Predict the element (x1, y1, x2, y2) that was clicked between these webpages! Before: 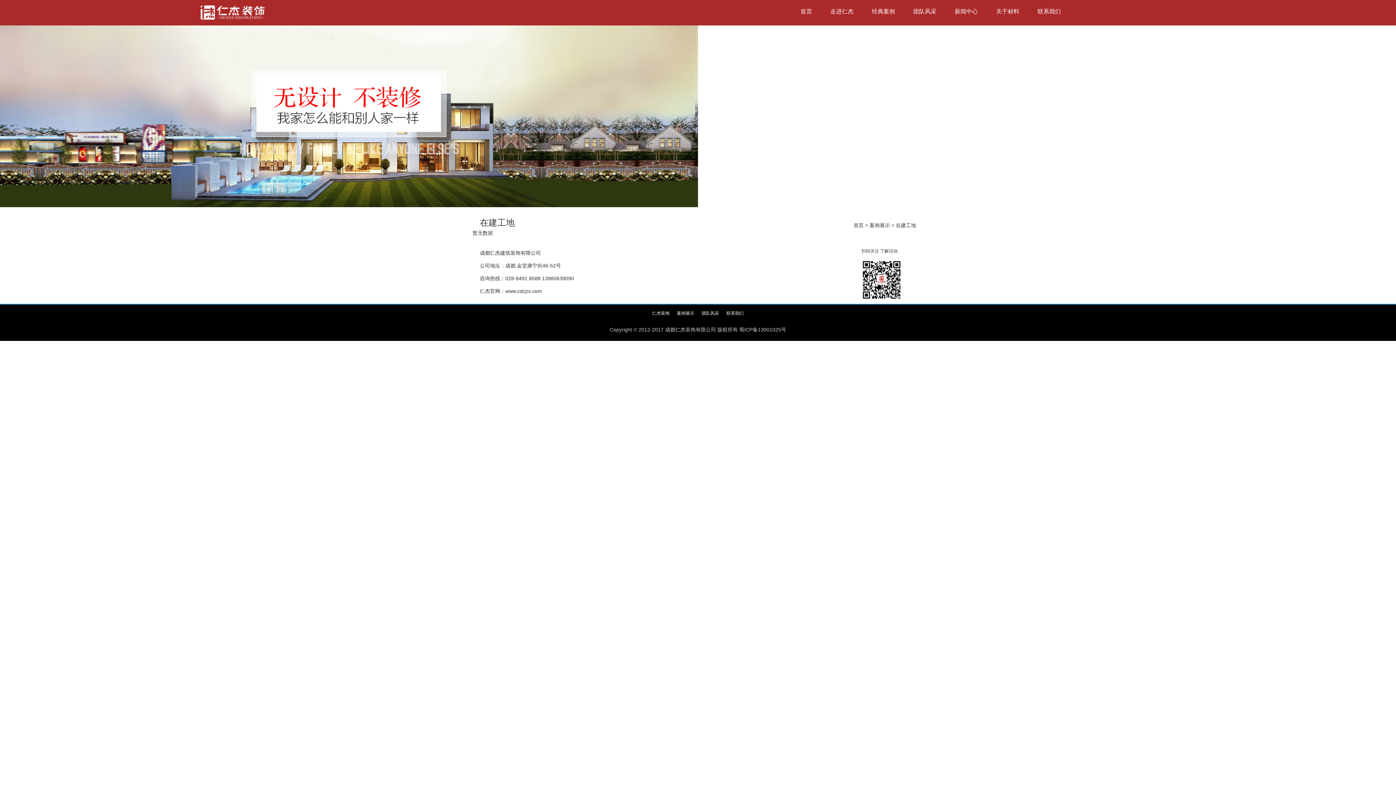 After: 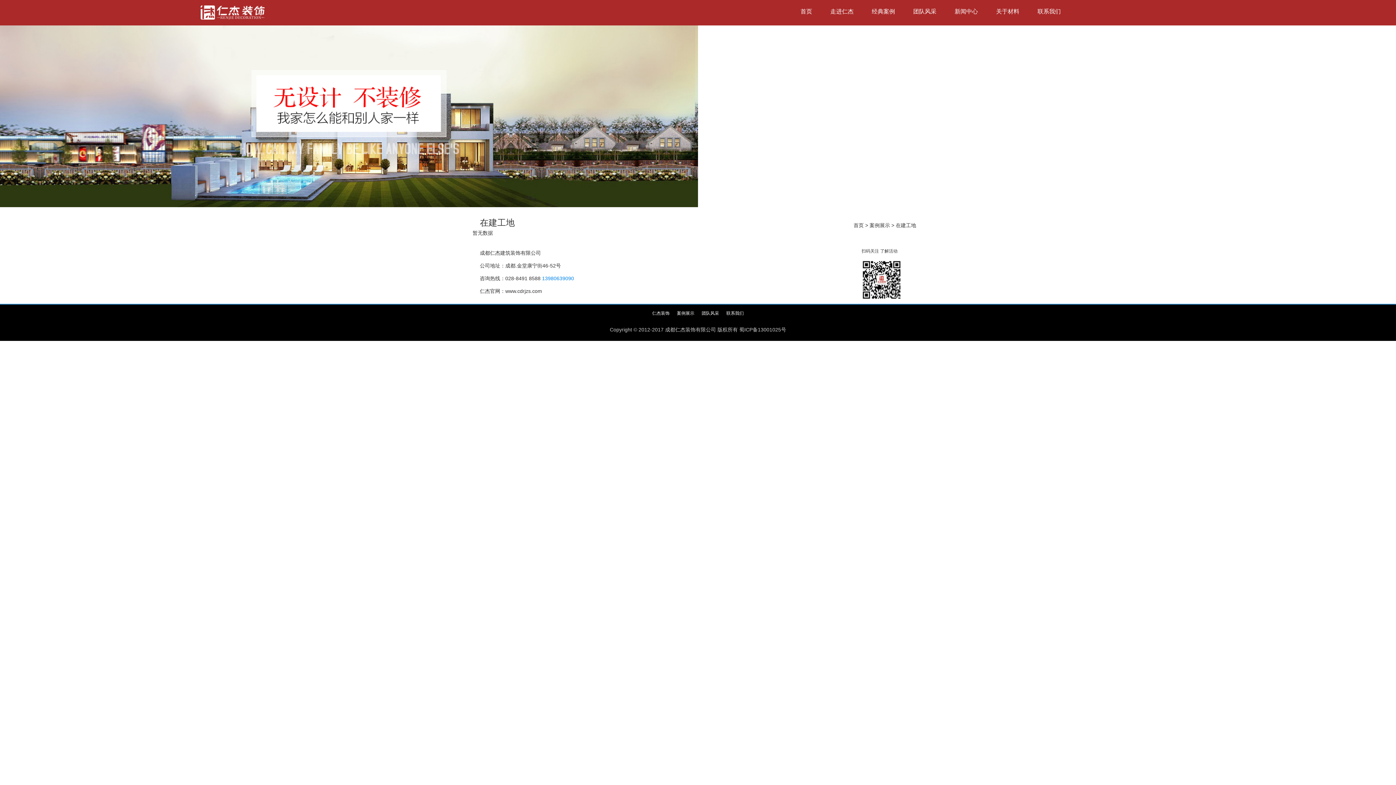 Action: label: 13980639090 bbox: (542, 275, 574, 281)